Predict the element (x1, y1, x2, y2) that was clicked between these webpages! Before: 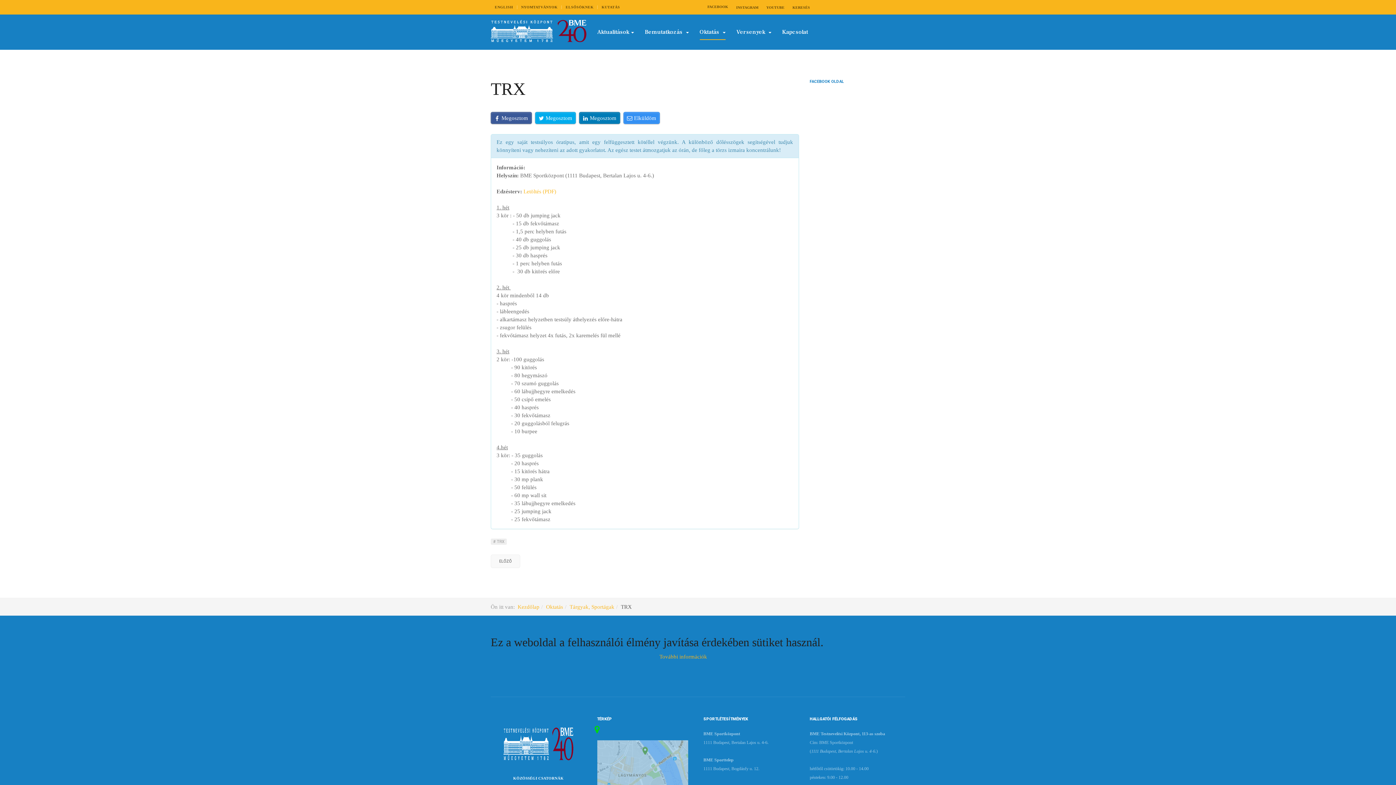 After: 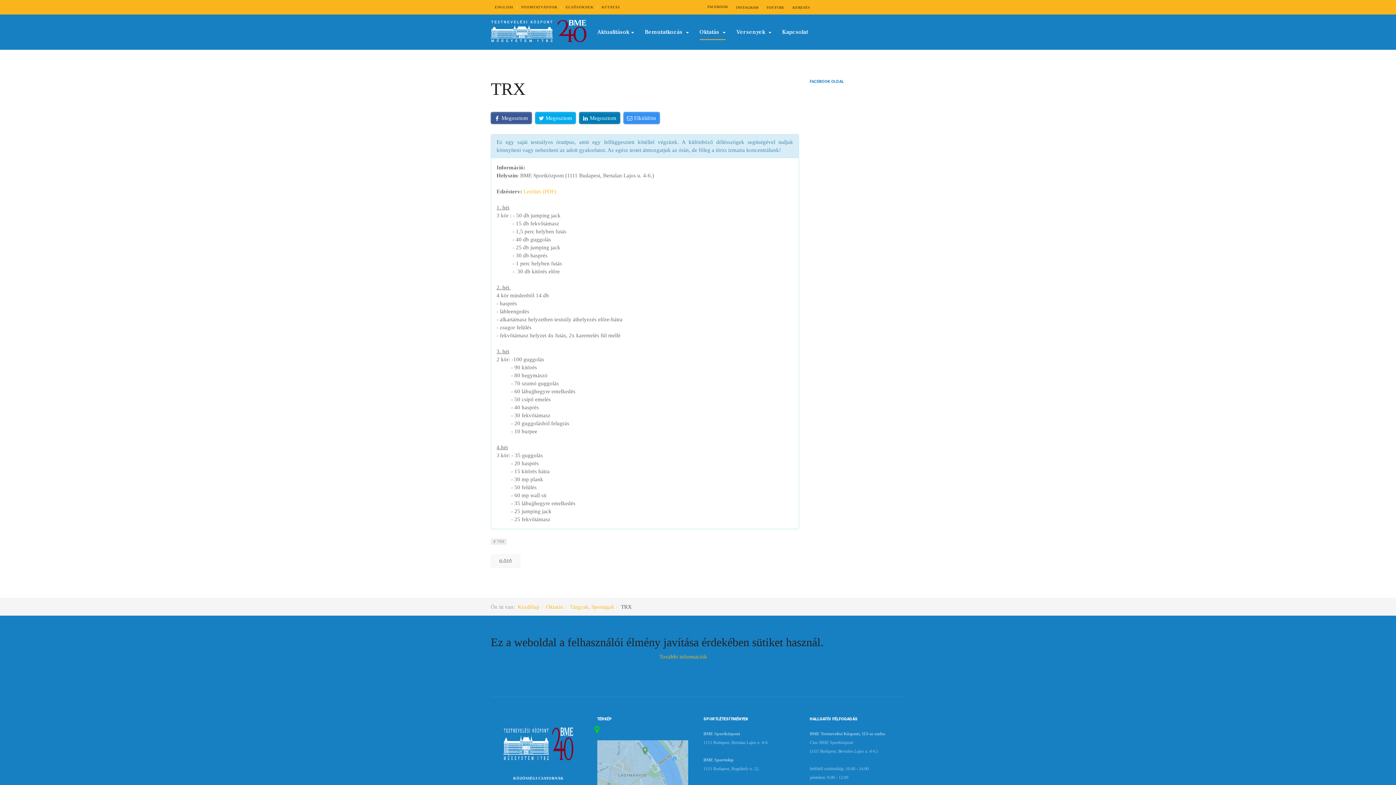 Action: label:   bbox: (597, 734, 608, 739)